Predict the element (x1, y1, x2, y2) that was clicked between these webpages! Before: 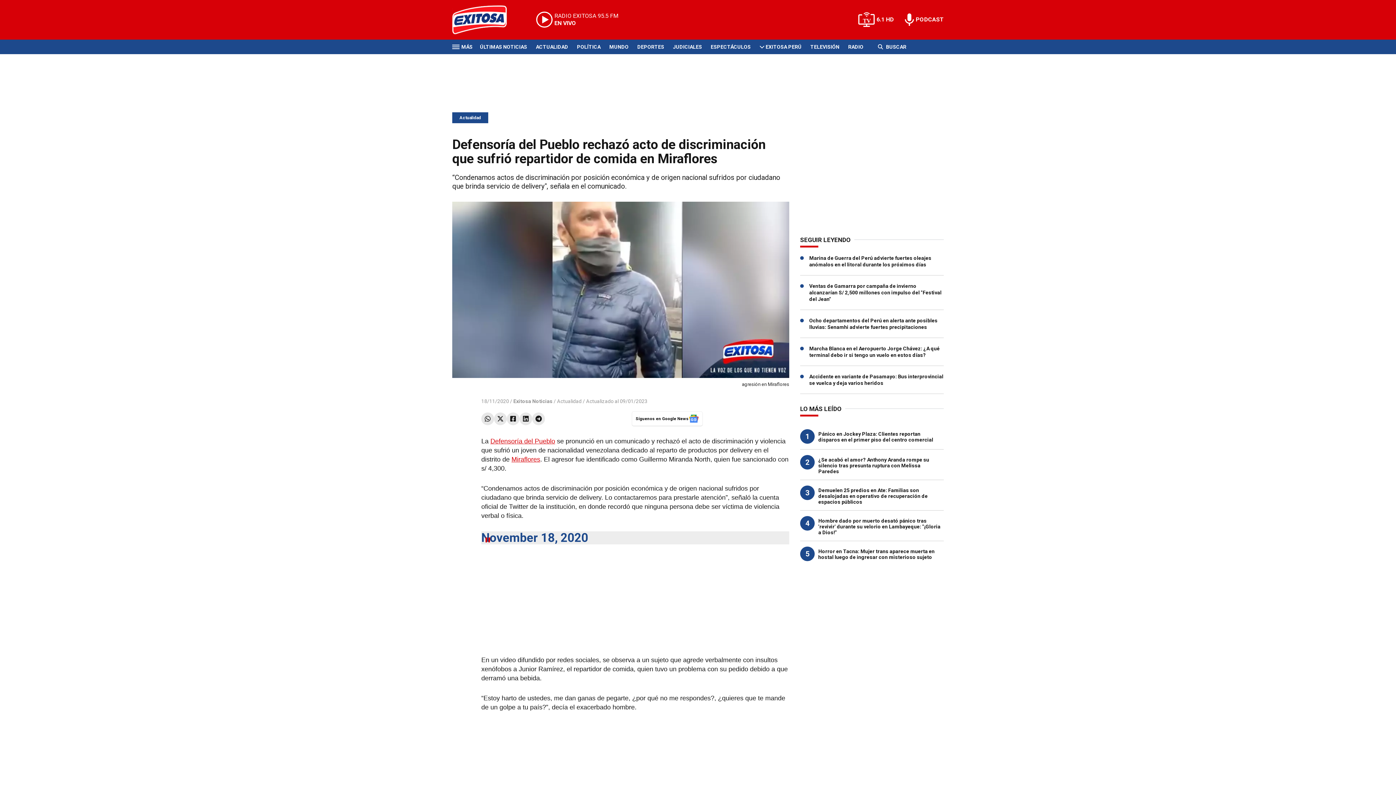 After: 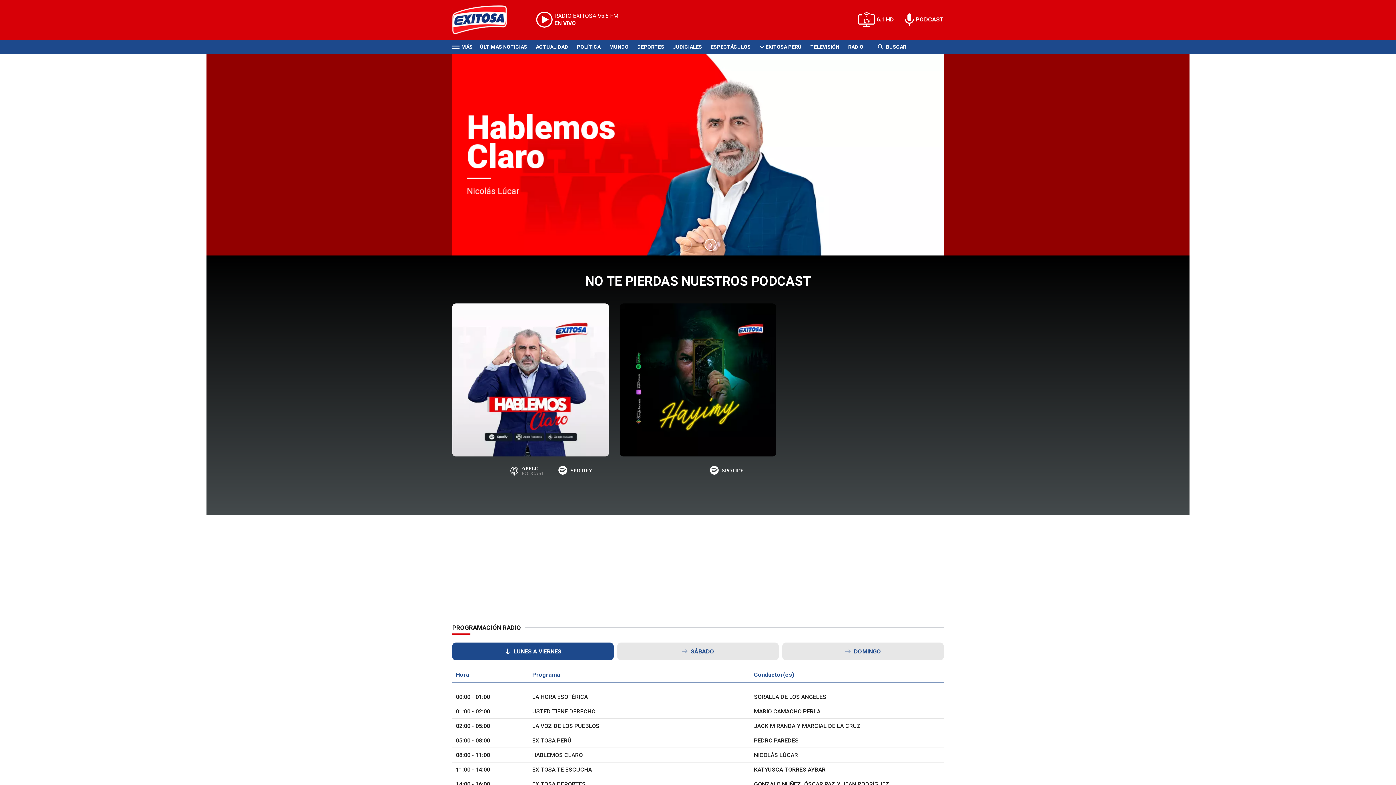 Action: bbox: (848, 43, 863, 50) label: RADIO